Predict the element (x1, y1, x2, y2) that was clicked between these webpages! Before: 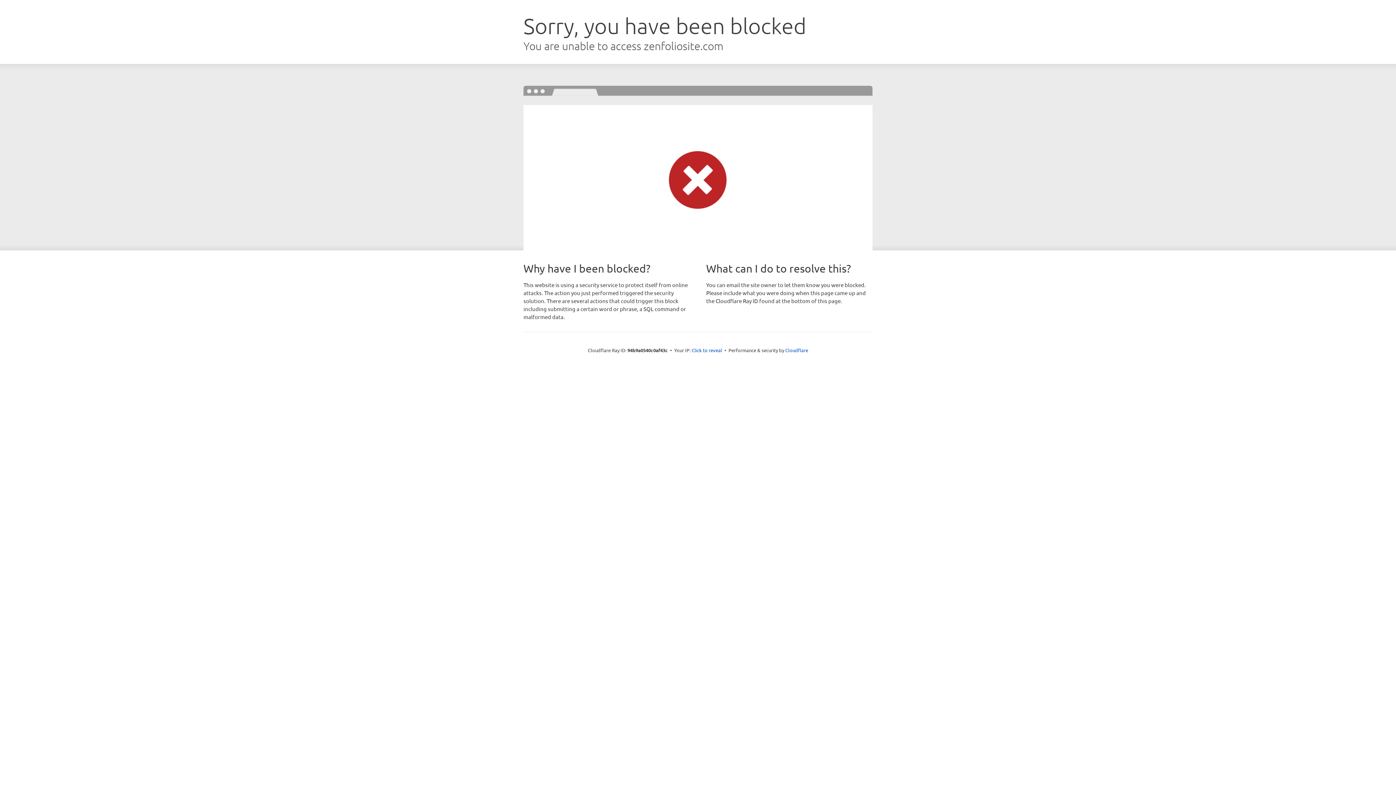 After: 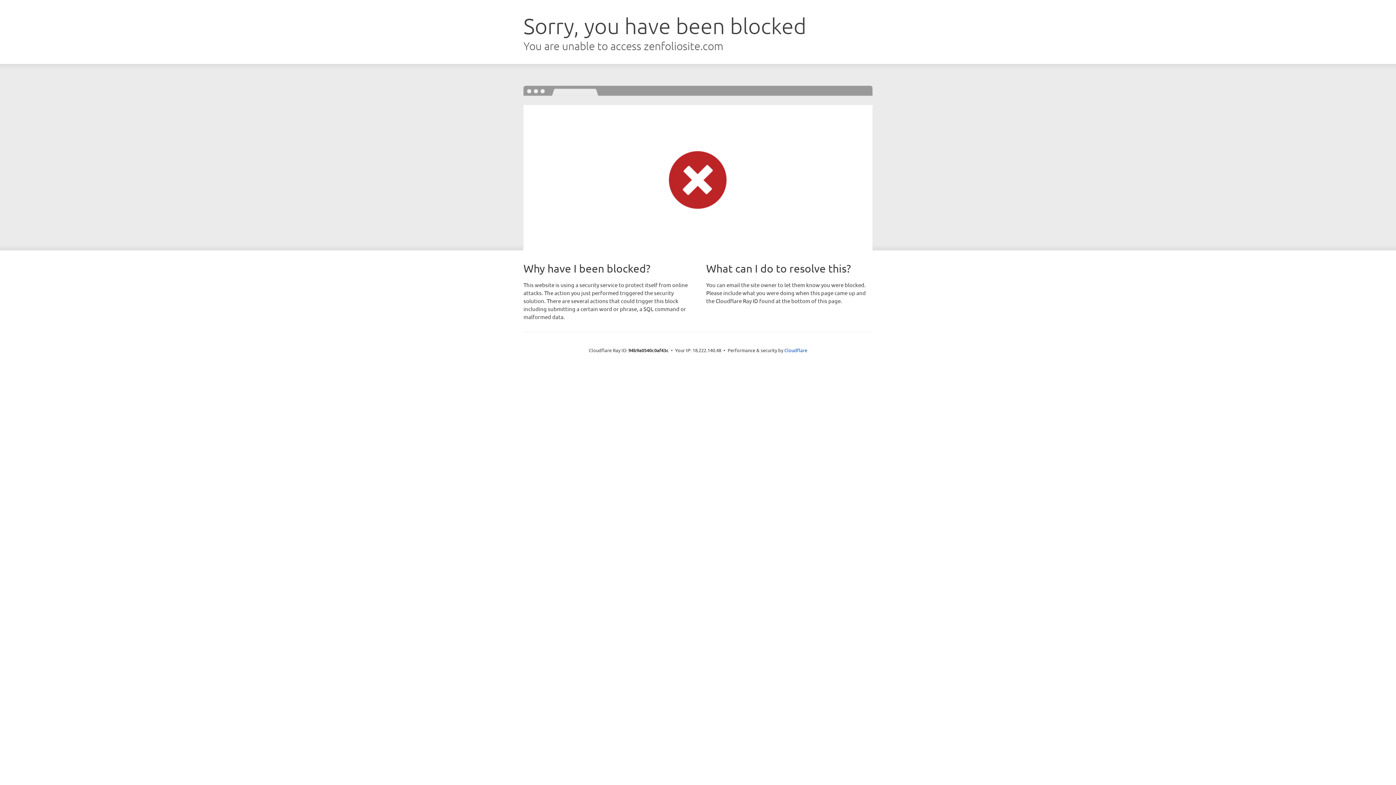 Action: bbox: (691, 346, 722, 353) label: Click to reveal